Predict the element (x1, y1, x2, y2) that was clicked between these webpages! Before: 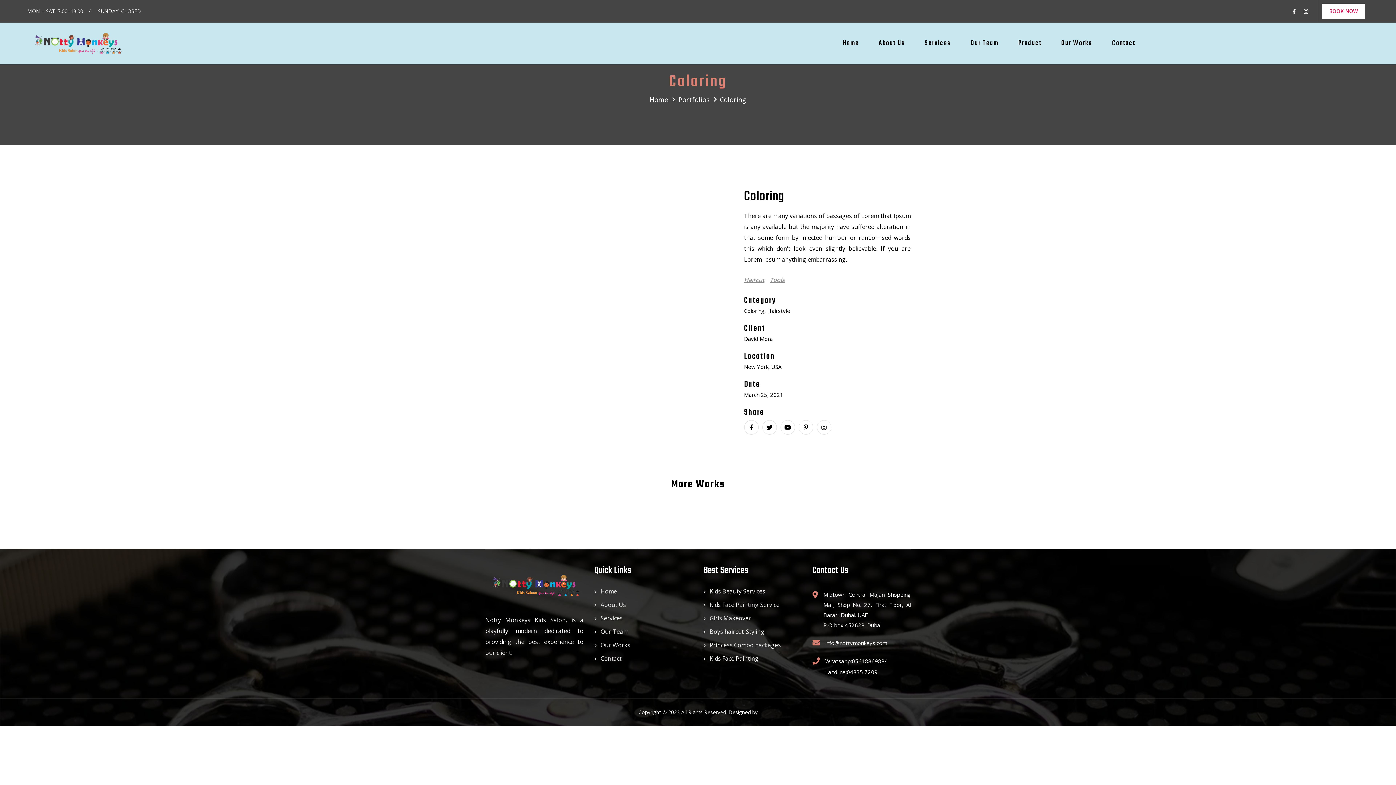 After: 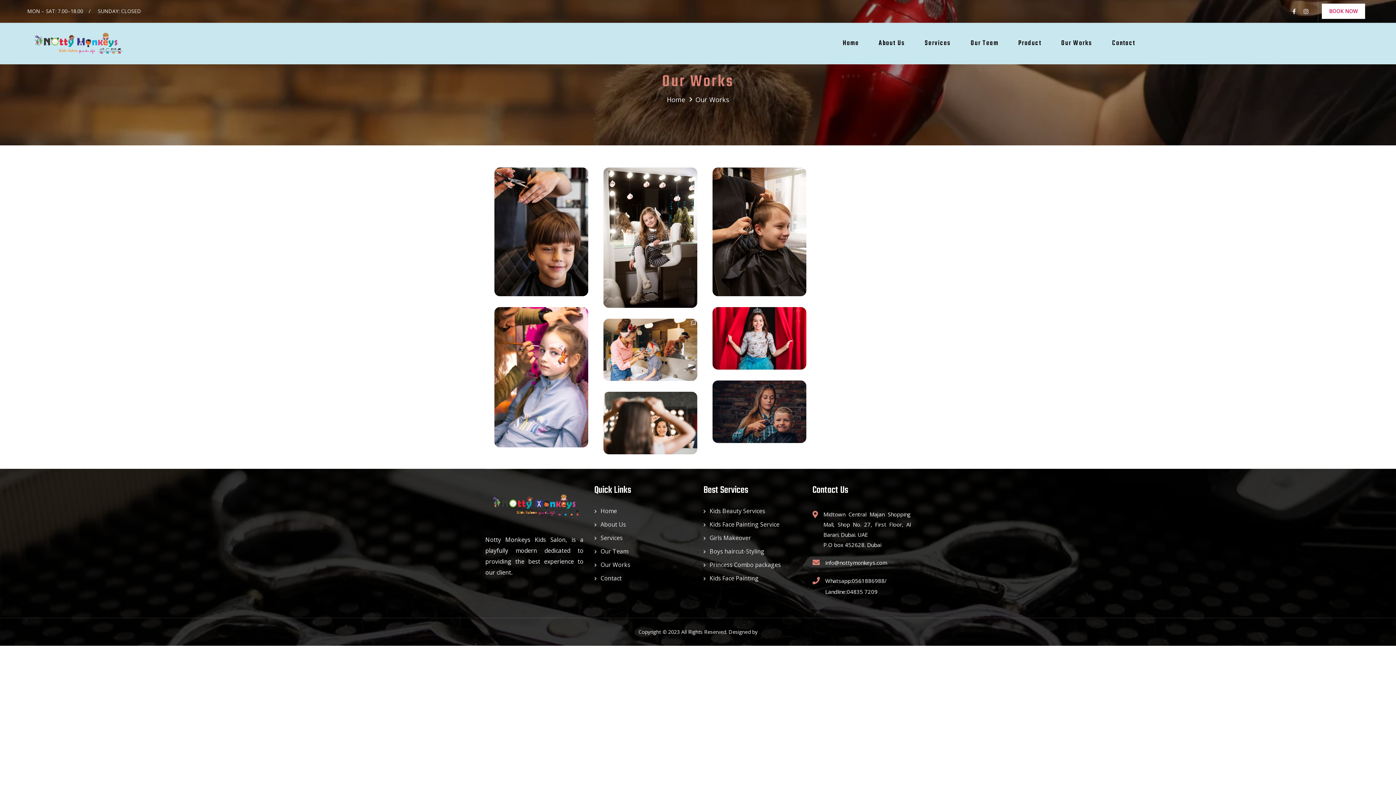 Action: bbox: (1051, 24, 1102, 62) label: Our Works